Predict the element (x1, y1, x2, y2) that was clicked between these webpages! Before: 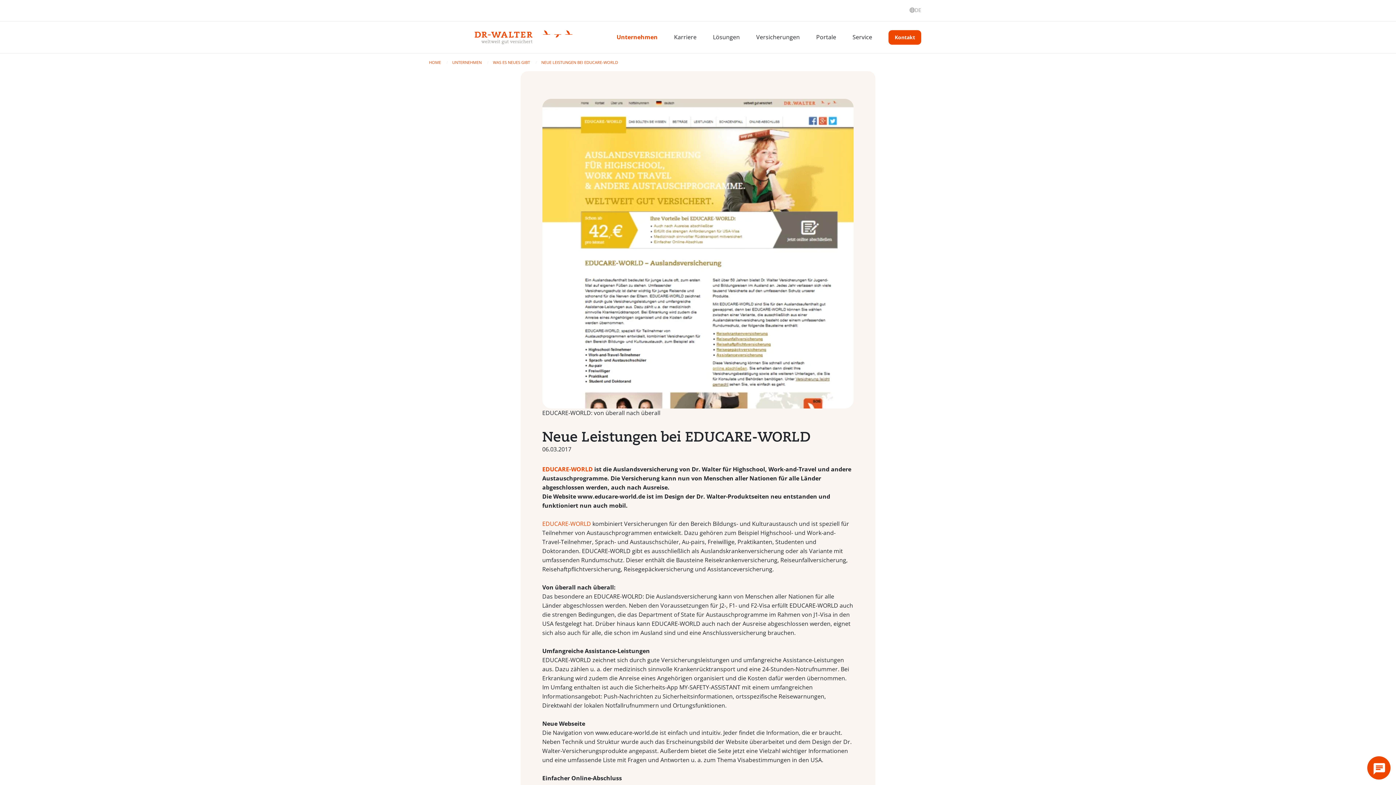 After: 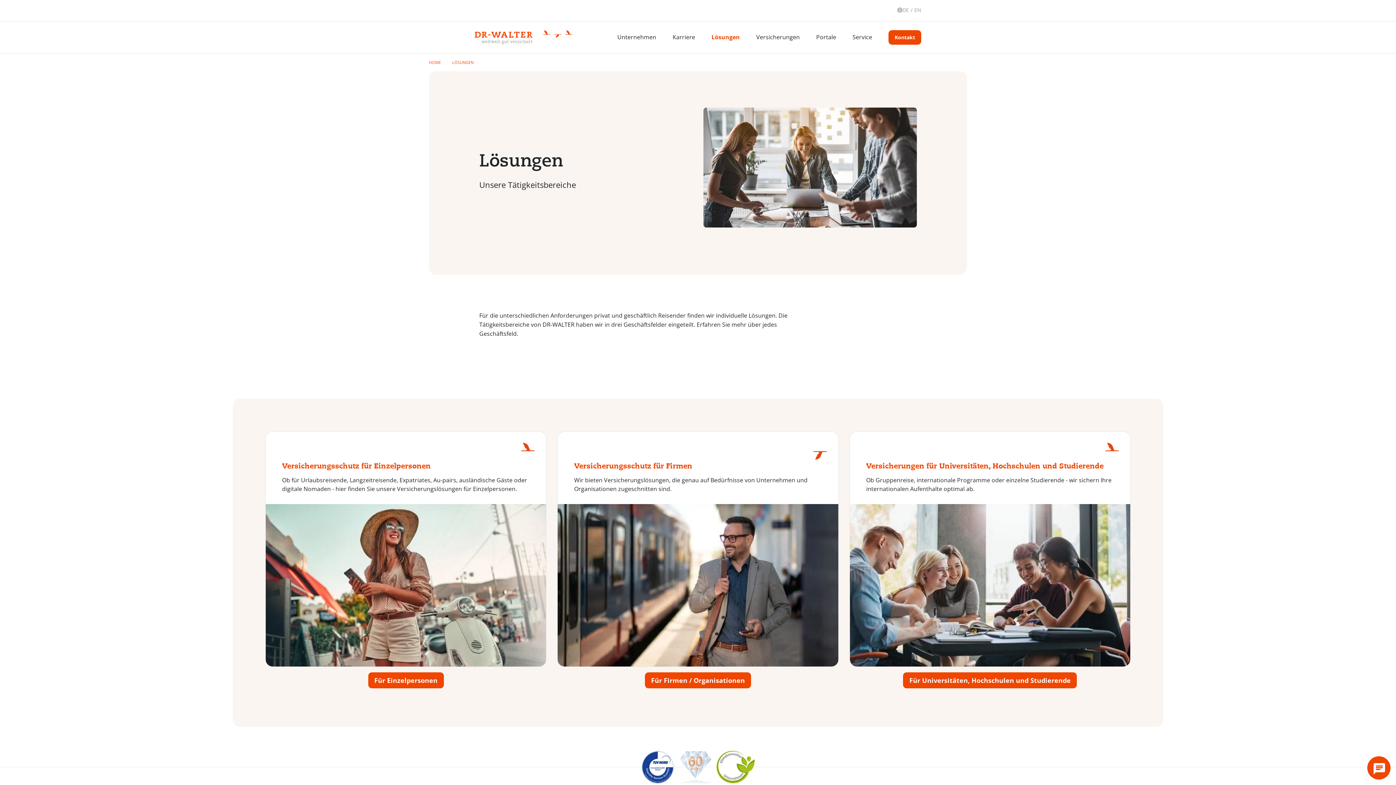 Action: bbox: (707, 29, 745, 45) label: Lösungen